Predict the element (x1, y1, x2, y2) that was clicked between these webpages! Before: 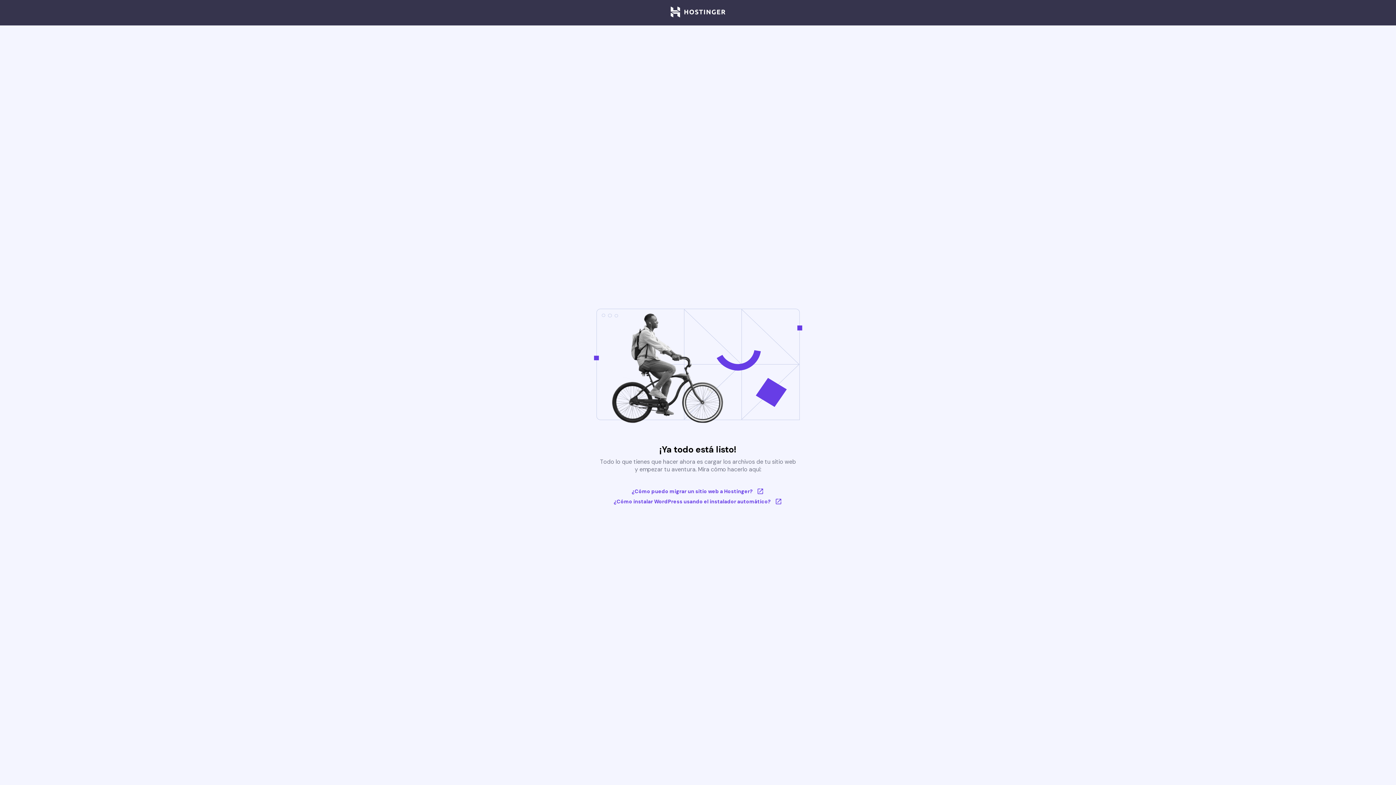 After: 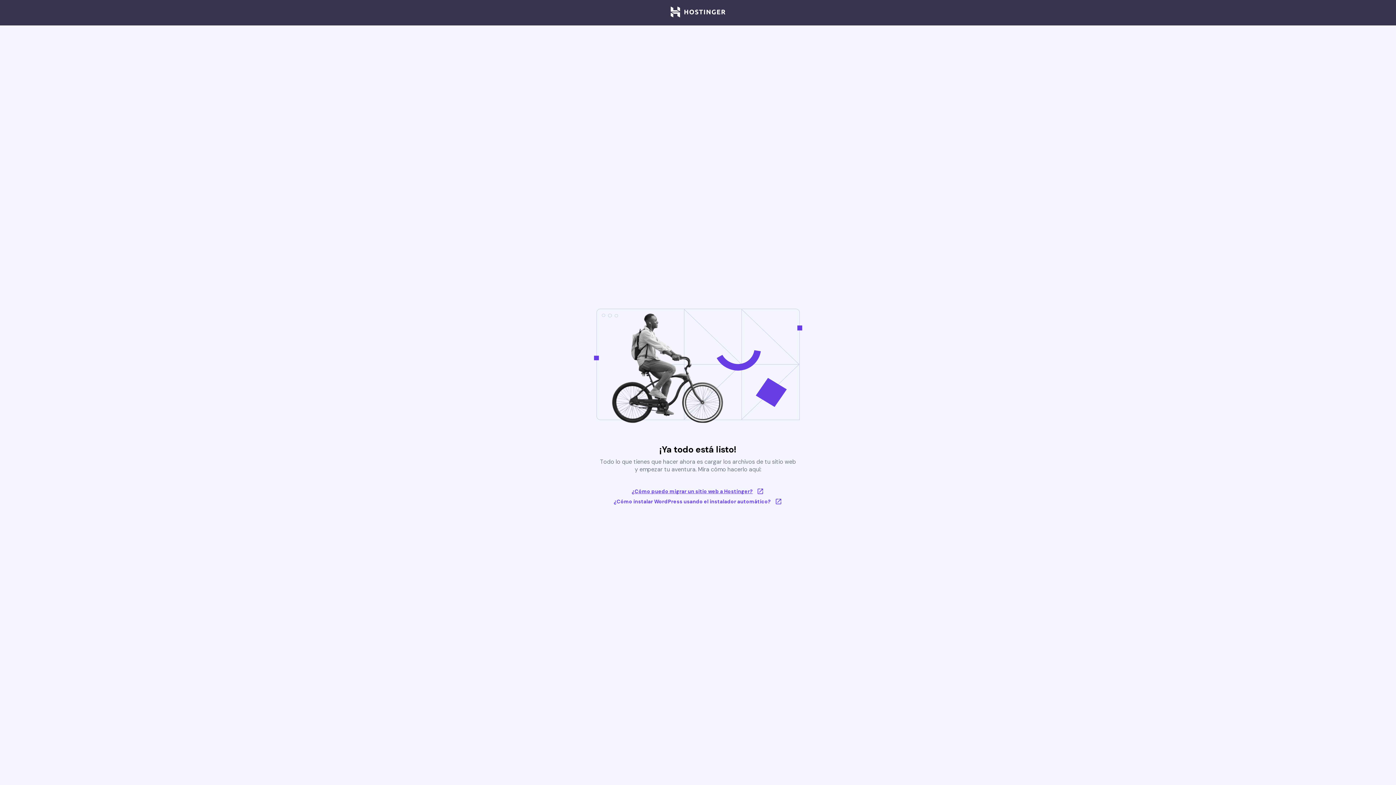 Action: label: ¿Cómo puedo migrar un sitio web a Hostinger? bbox: (613, 488, 782, 495)